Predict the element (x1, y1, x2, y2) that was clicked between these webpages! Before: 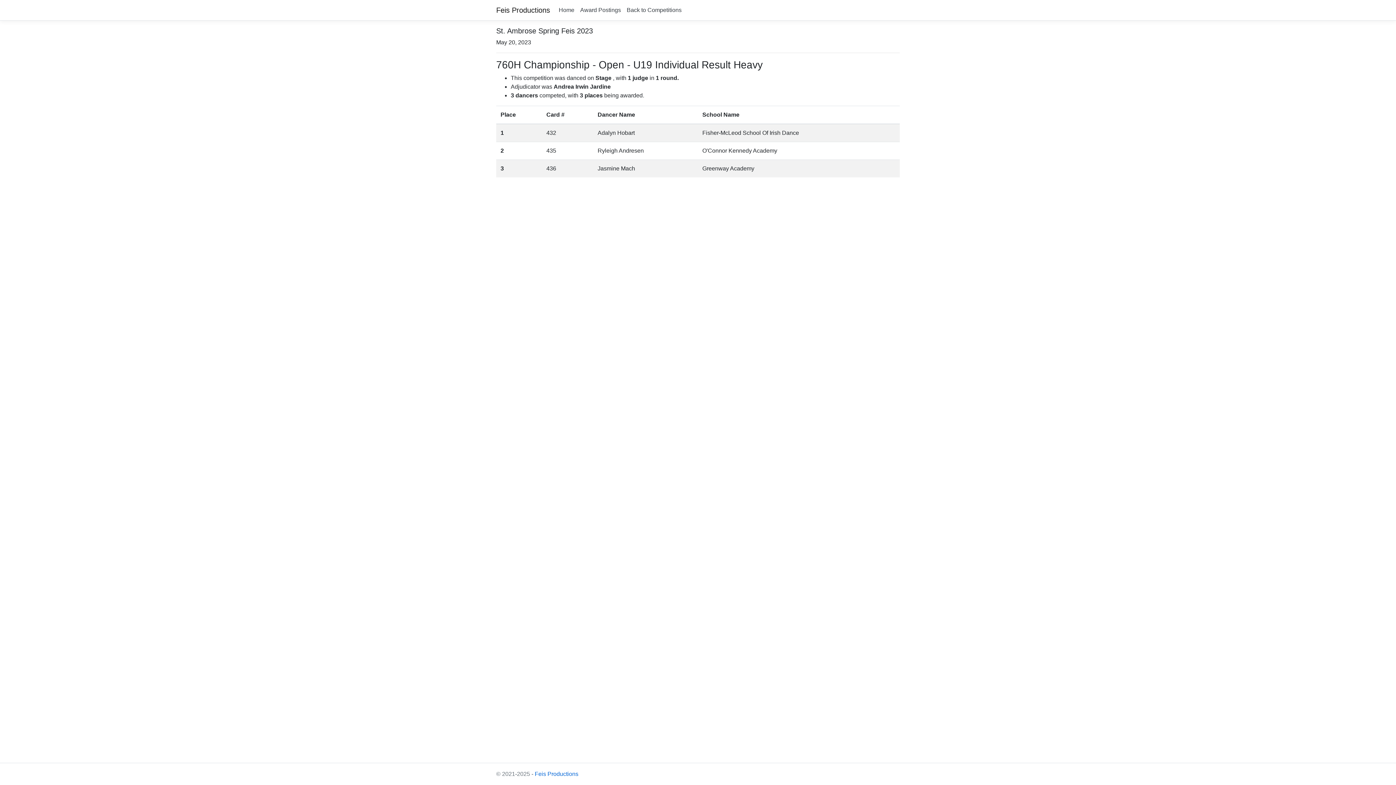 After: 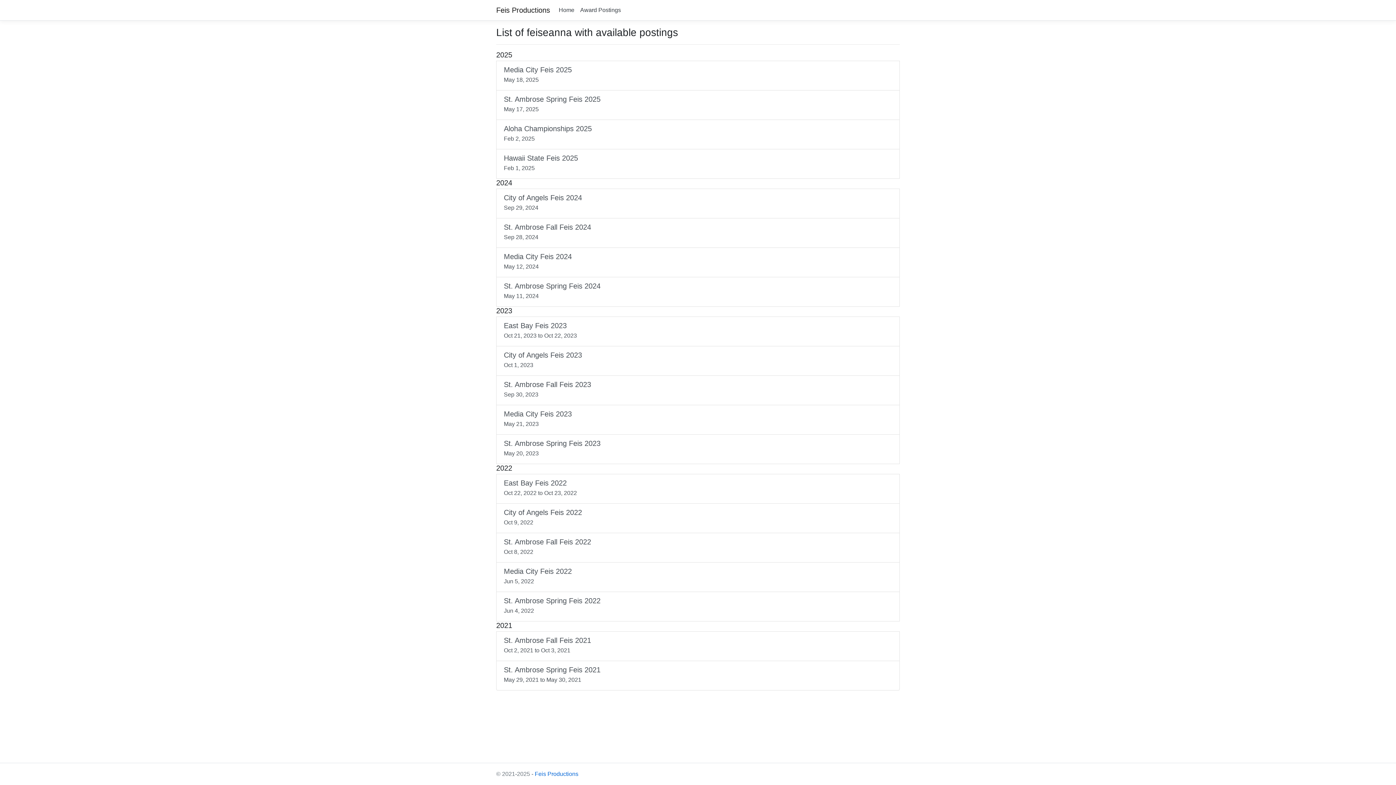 Action: bbox: (577, 2, 624, 17) label: Award Postings